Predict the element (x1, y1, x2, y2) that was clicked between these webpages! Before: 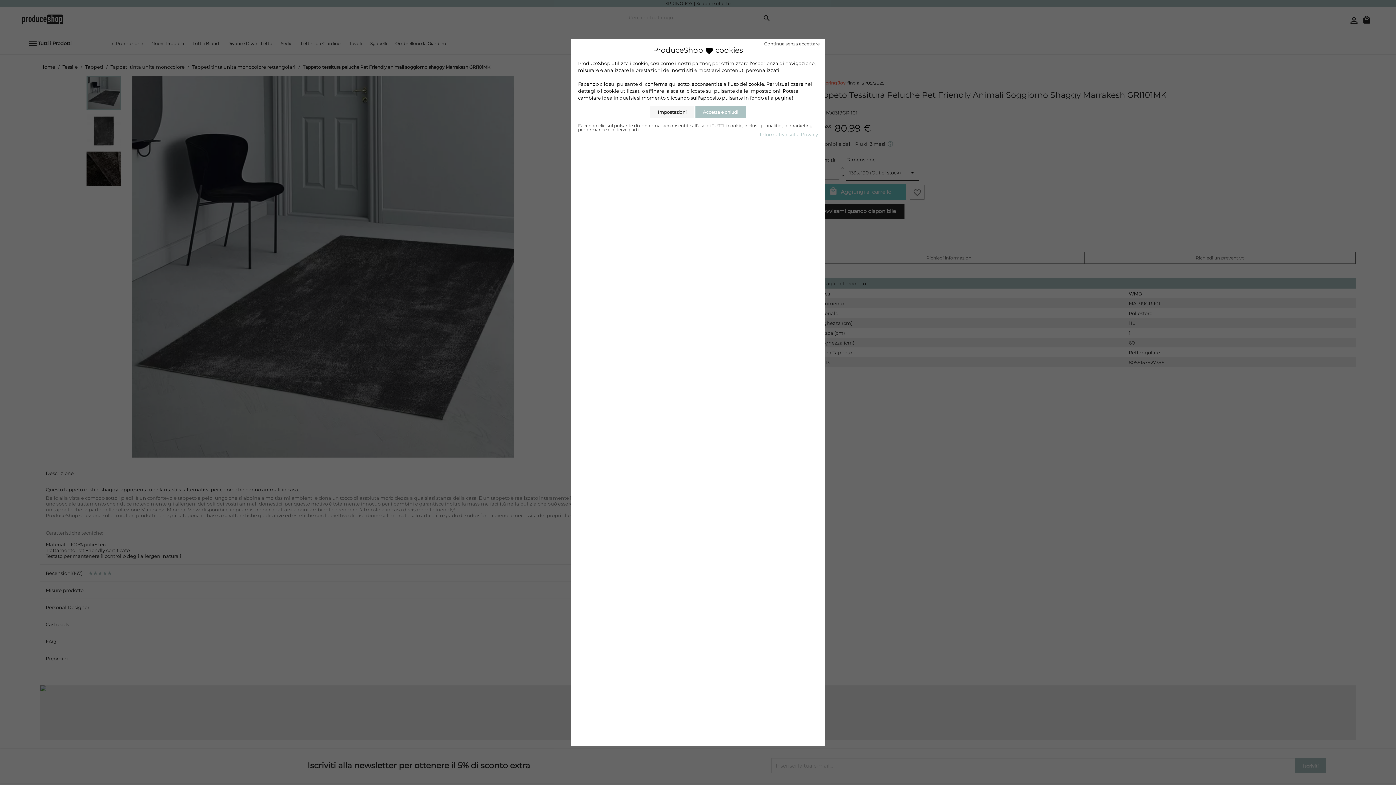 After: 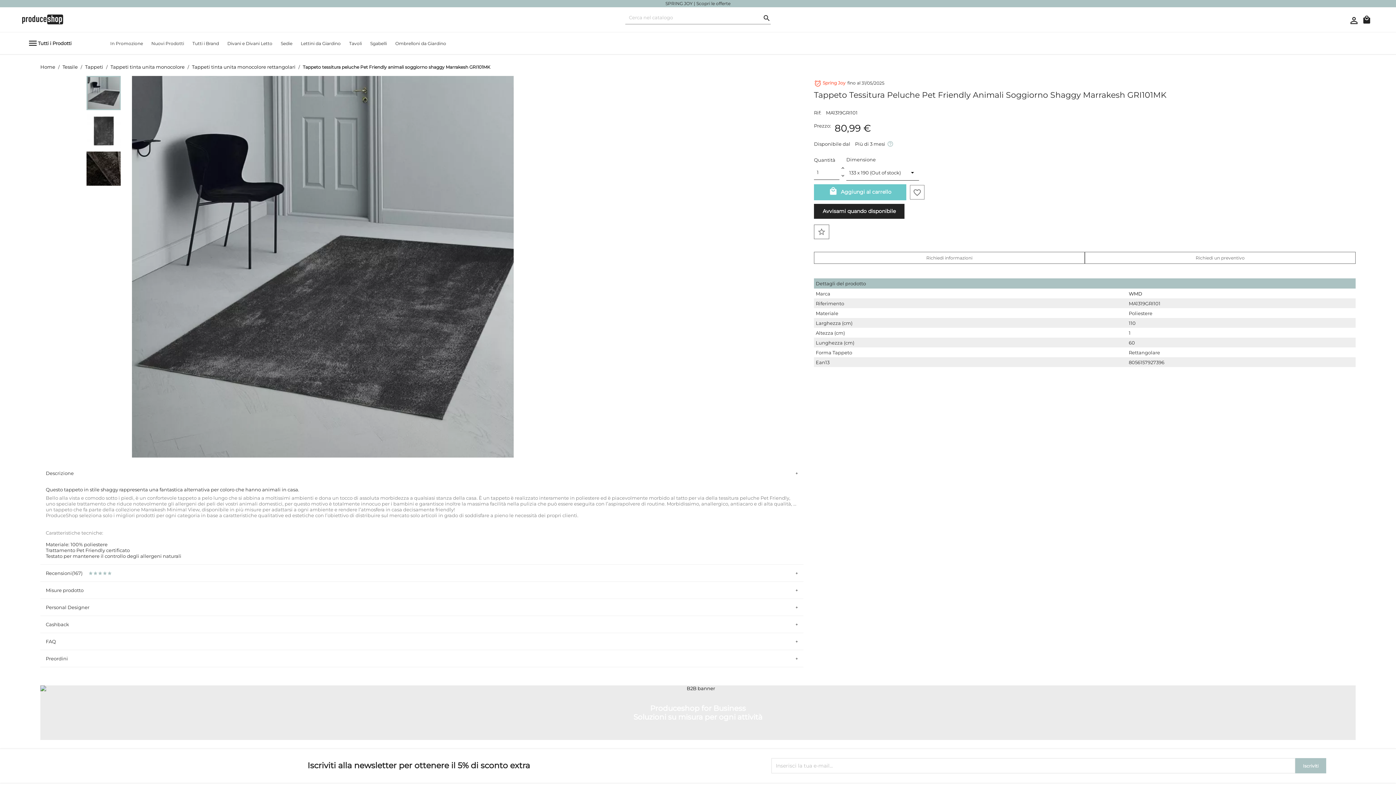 Action: label: Accetta e chiudi bbox: (695, 106, 746, 118)